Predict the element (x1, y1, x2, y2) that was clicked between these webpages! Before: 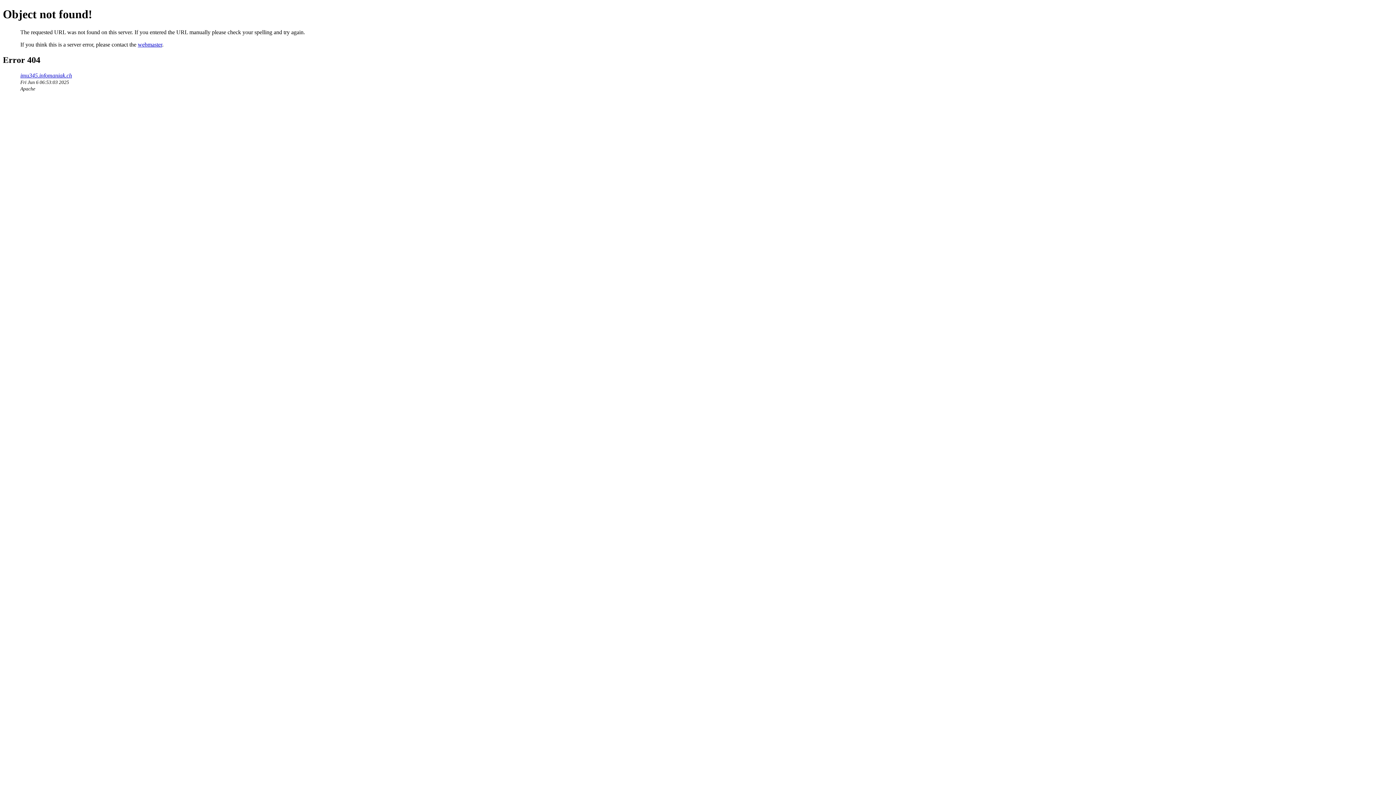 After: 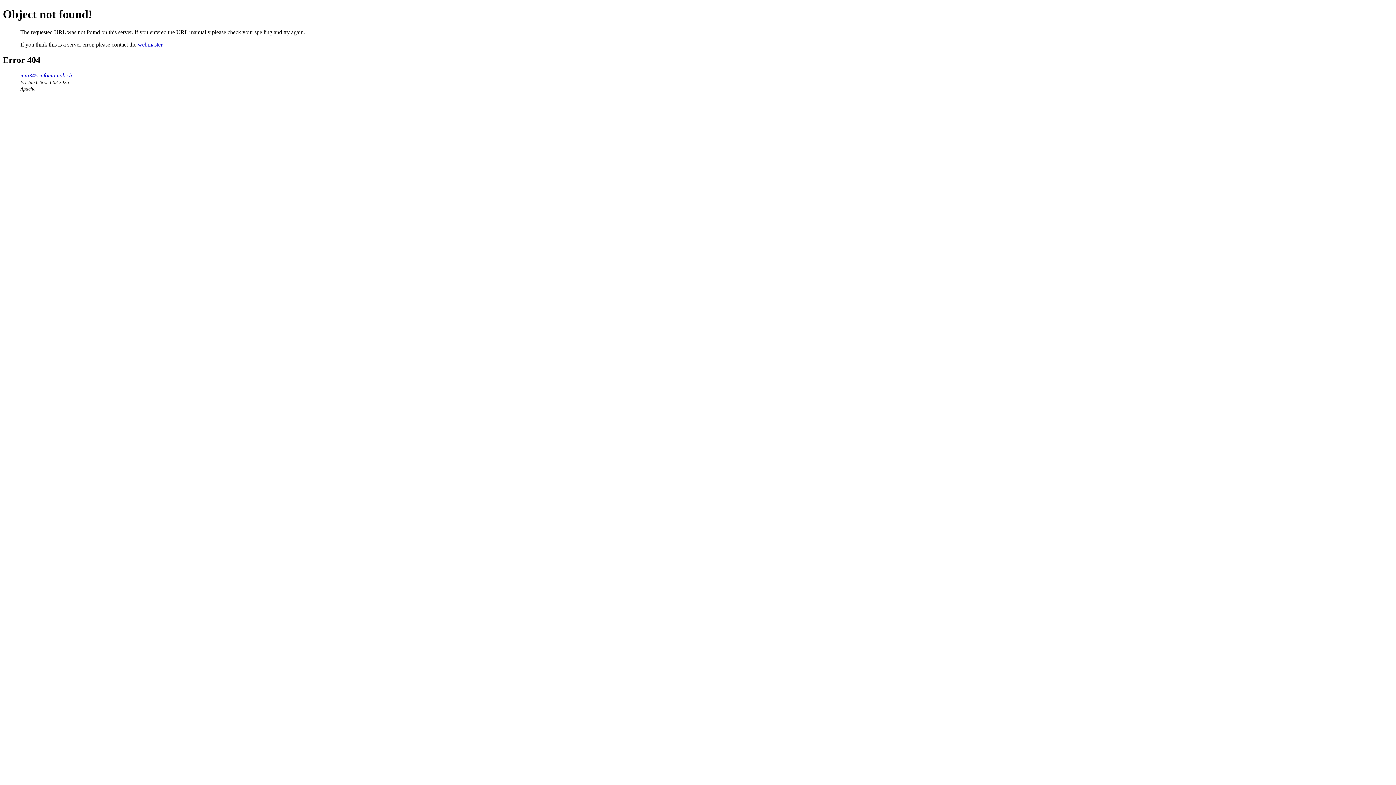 Action: bbox: (137, 41, 162, 47) label: webmaster